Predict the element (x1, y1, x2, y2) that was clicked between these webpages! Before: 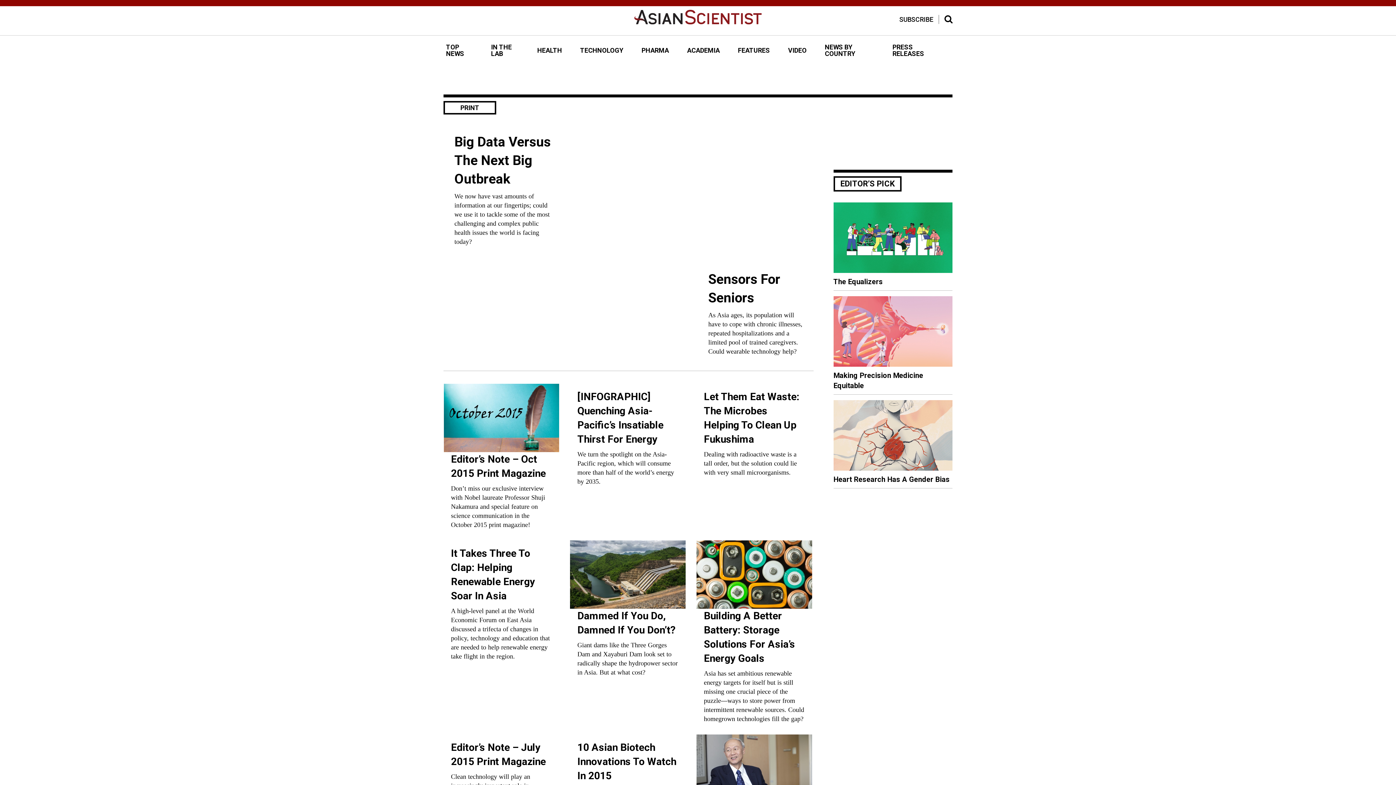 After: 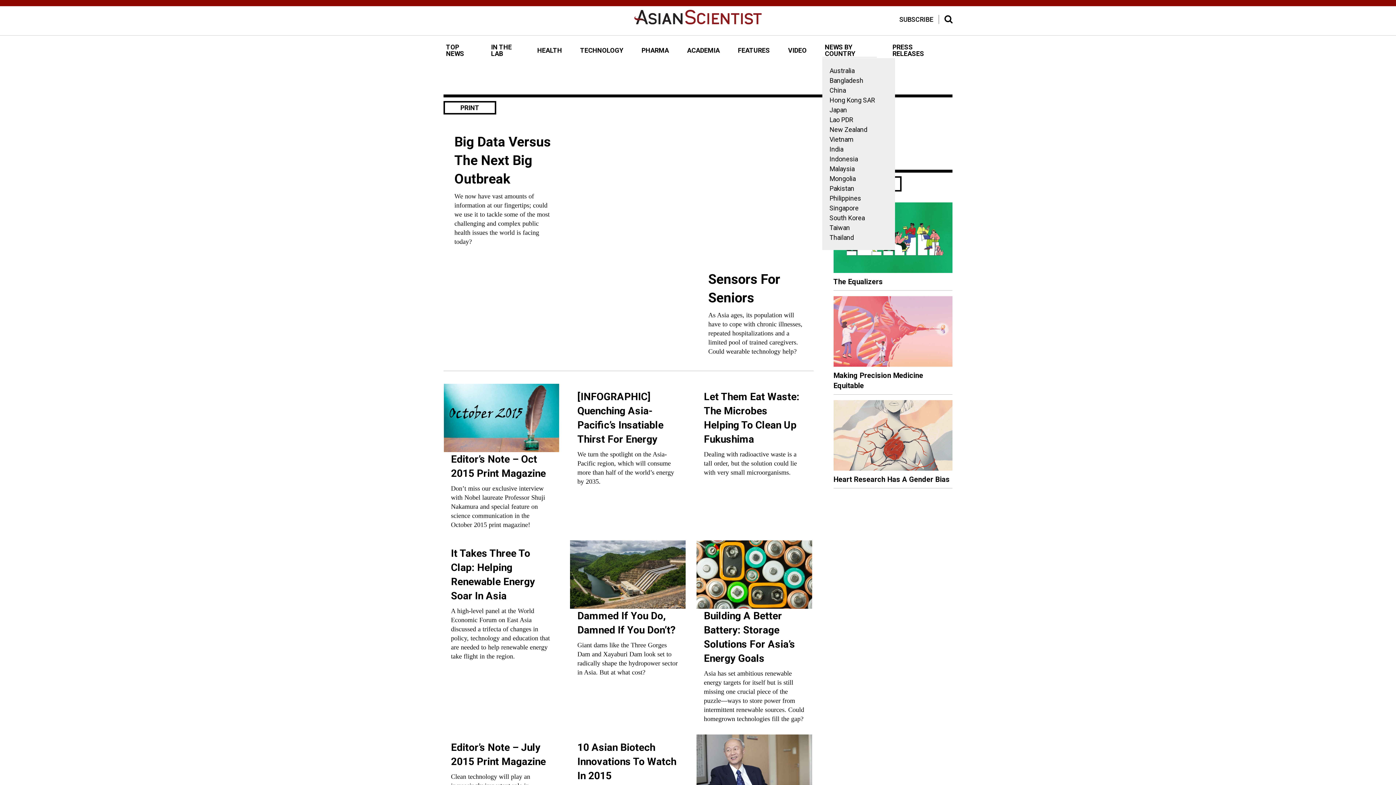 Action: bbox: (822, 42, 877, 58) label: NEWS BY COUNTRY